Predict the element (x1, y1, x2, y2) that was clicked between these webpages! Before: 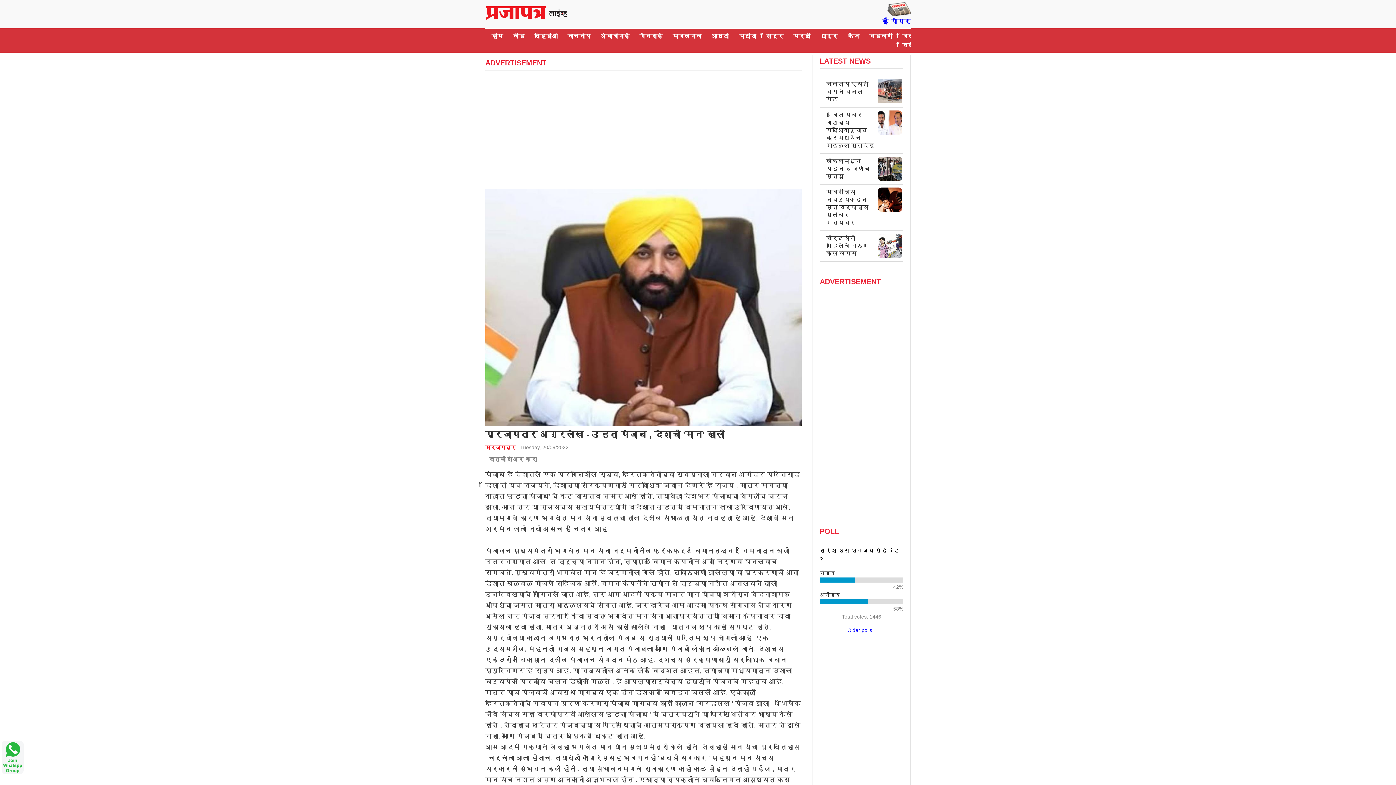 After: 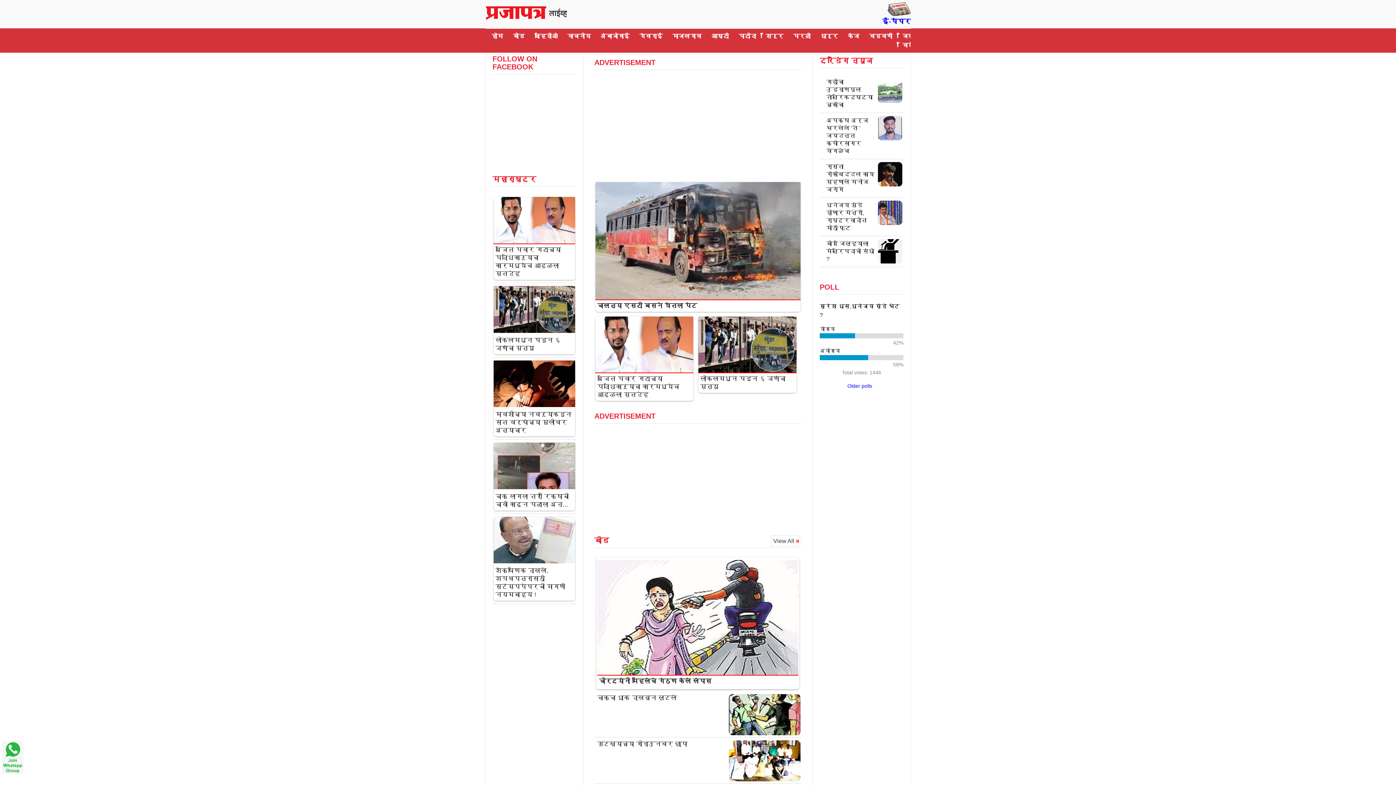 Action: label:   bbox: (485, 5, 568, 17)